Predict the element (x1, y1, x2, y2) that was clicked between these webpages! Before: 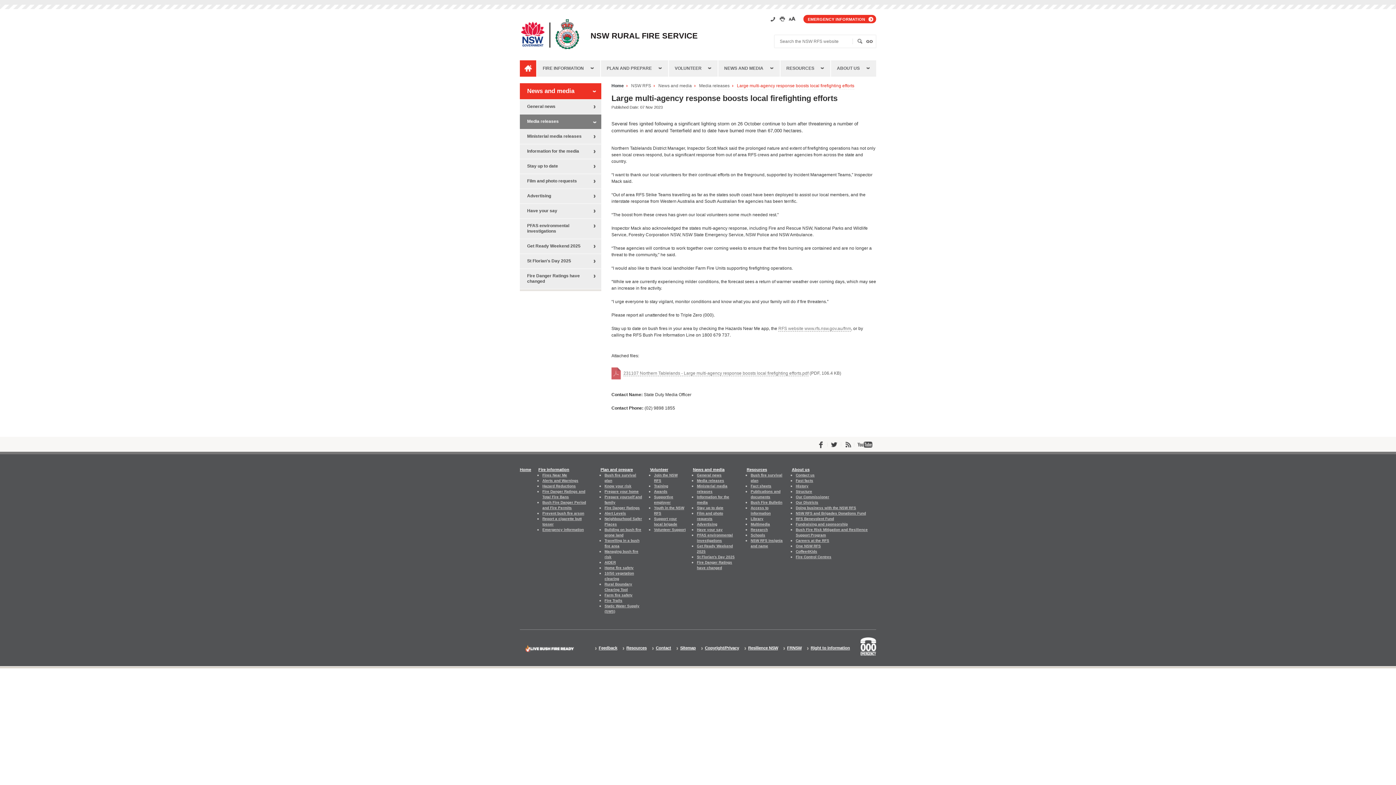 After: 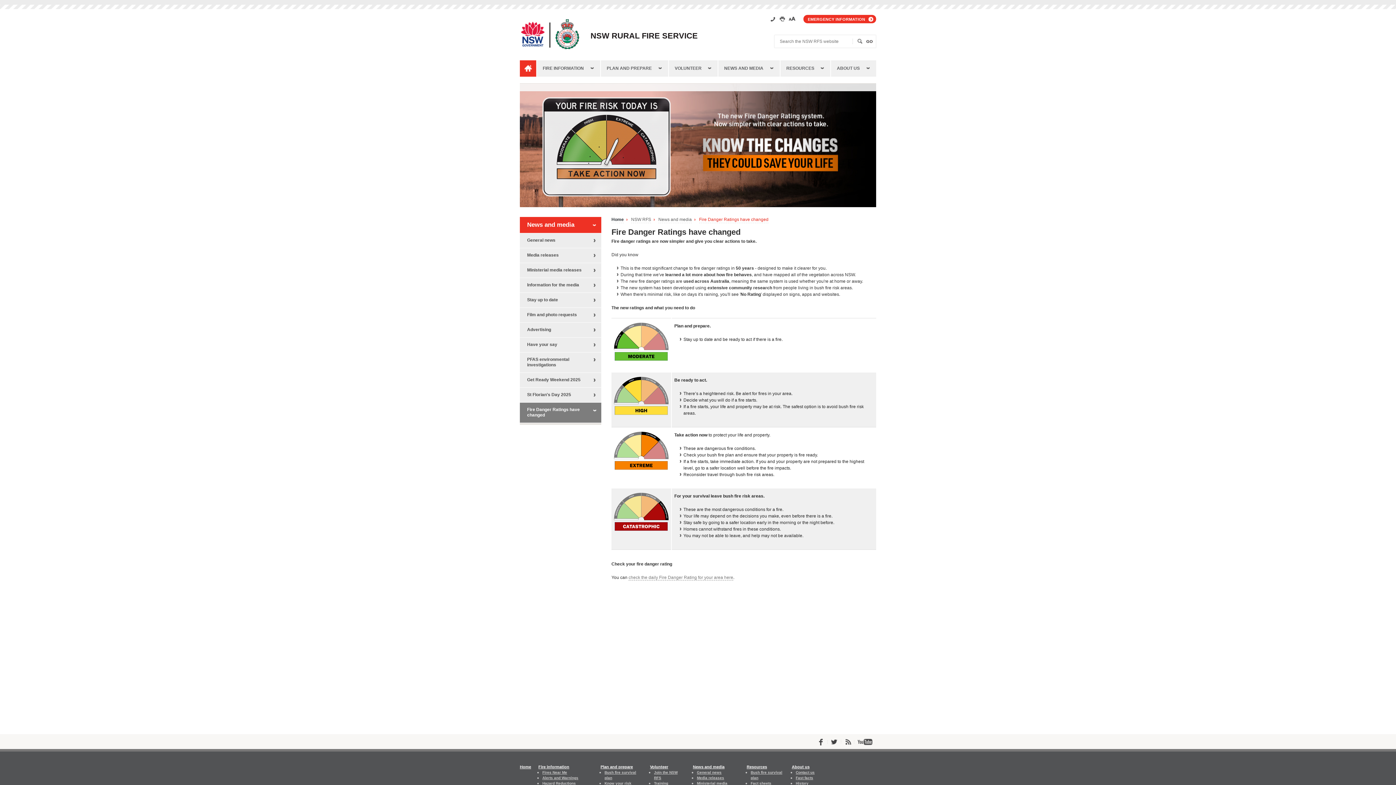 Action: bbox: (520, 269, 601, 289) label: Fire Danger Ratings have changed